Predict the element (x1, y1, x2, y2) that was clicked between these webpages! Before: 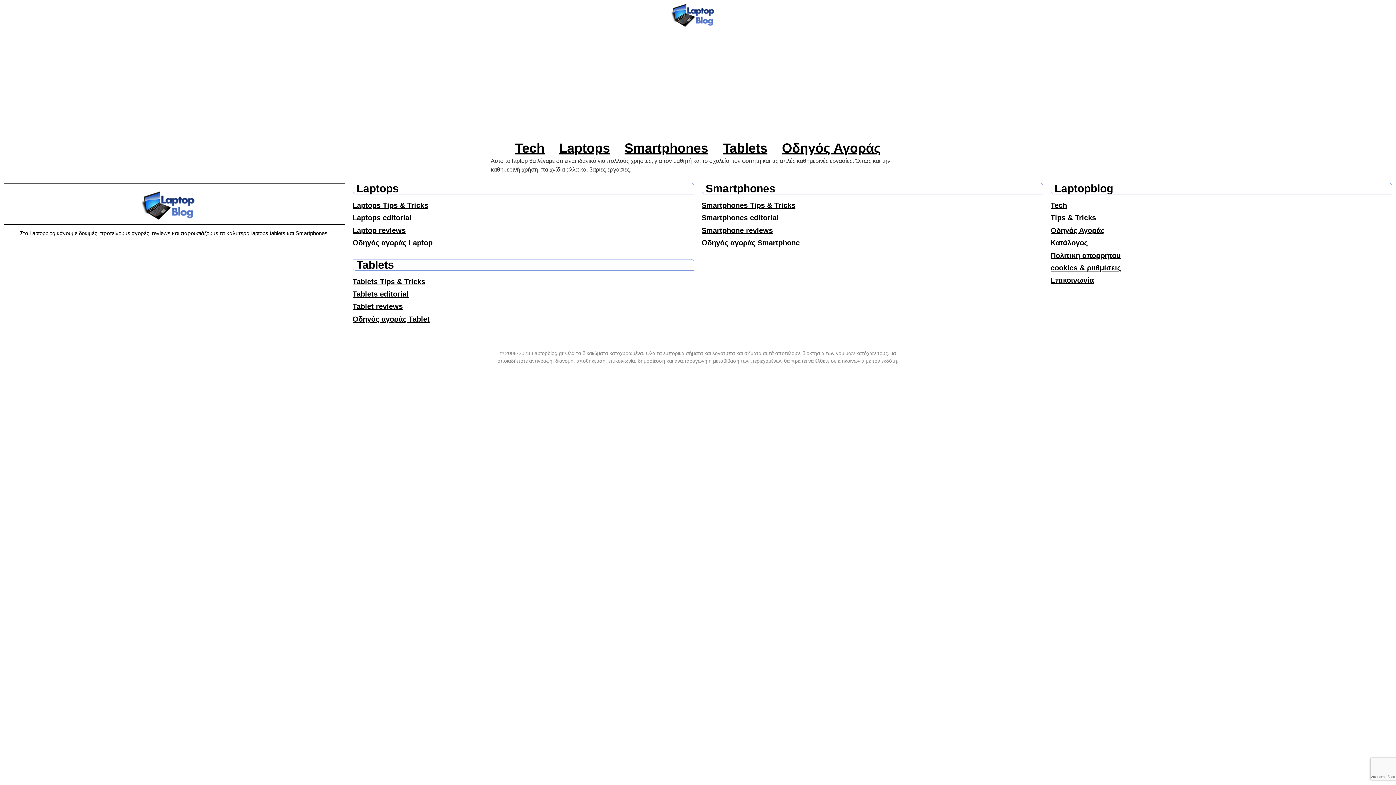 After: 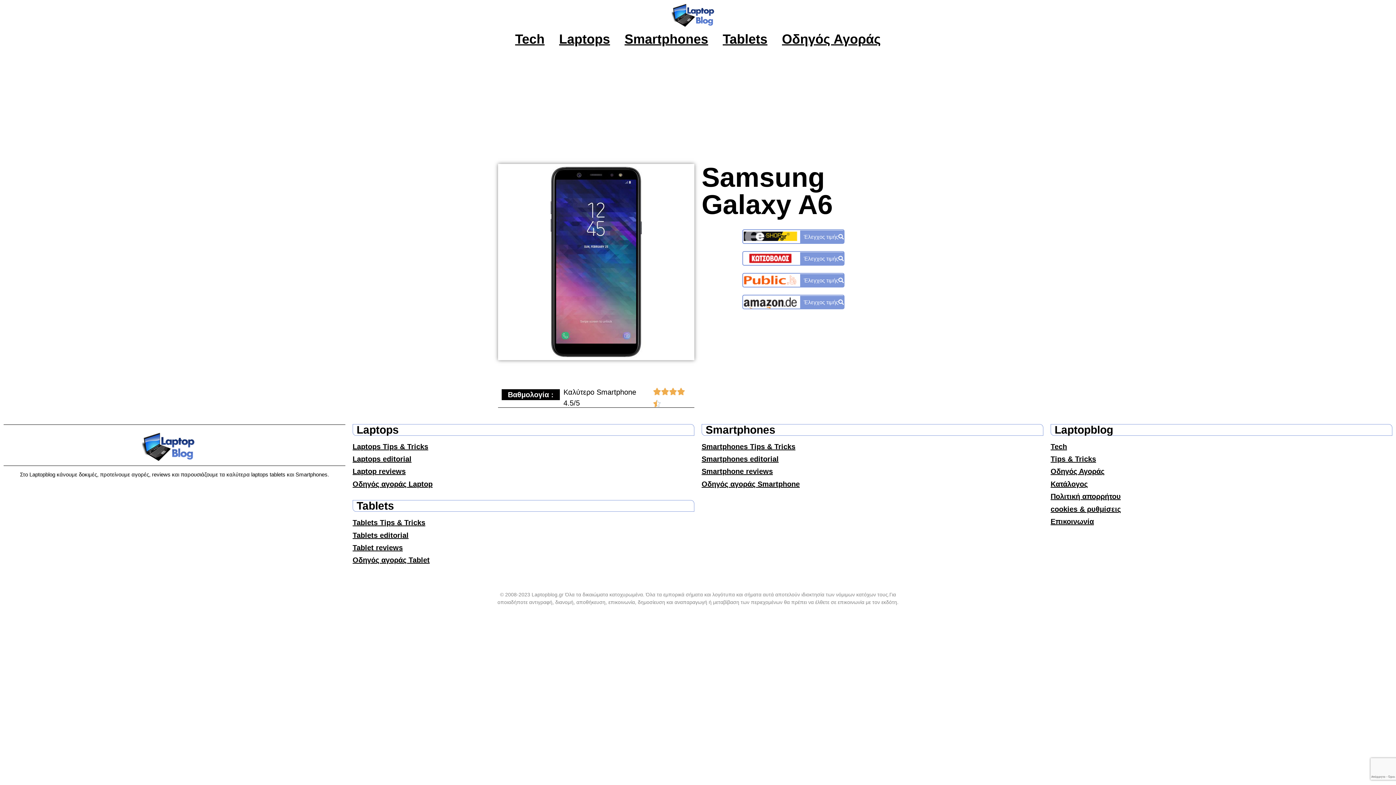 Action: bbox: (352, 213, 411, 221) label: Laptops editorial